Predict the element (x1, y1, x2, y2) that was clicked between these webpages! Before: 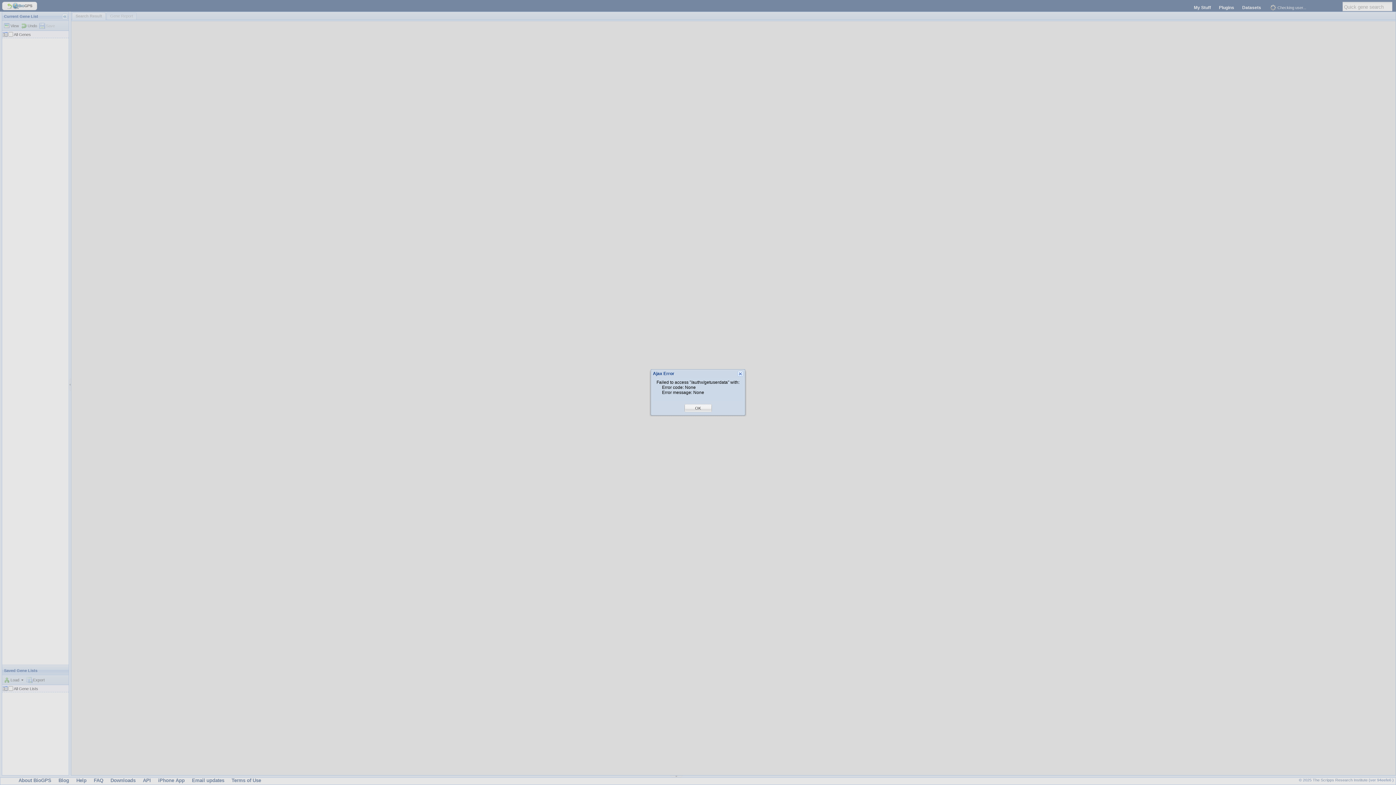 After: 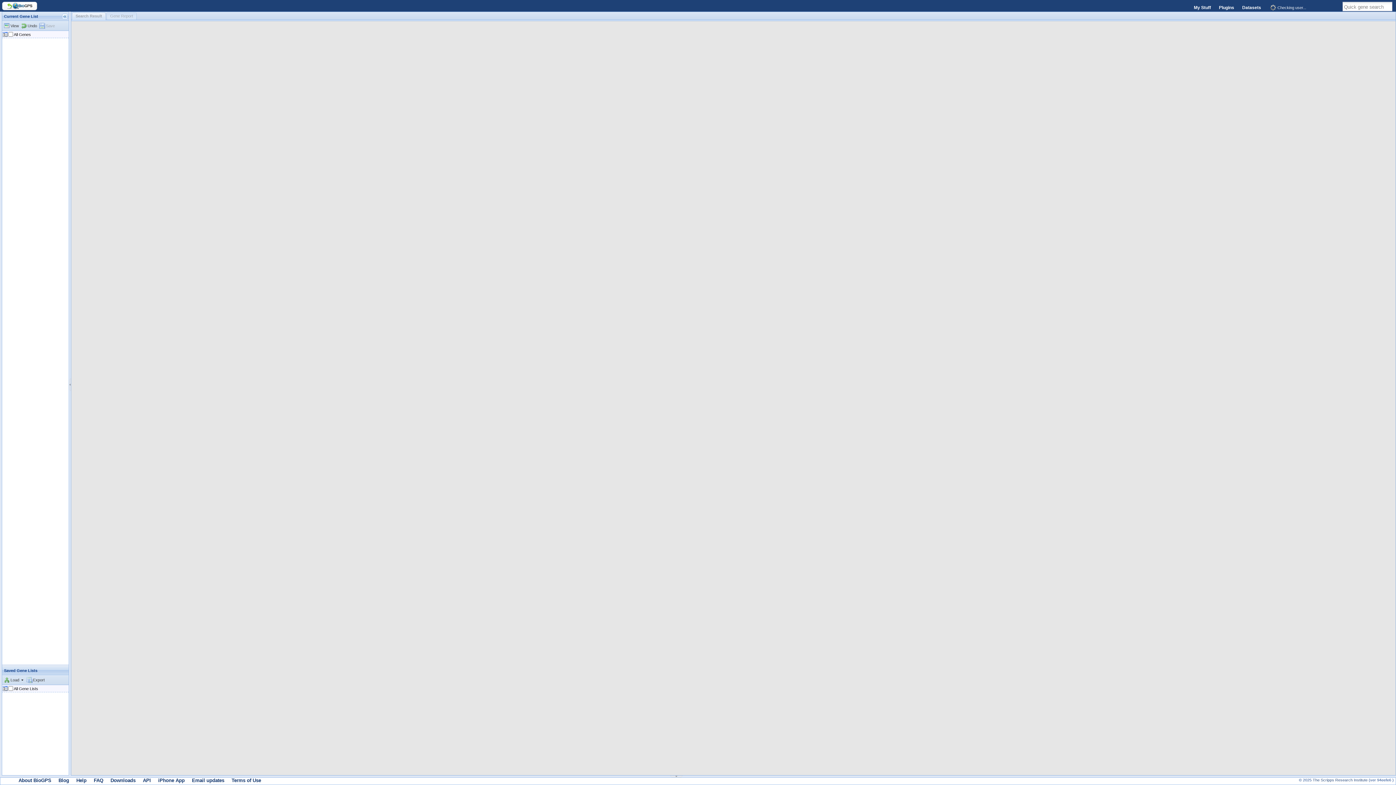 Action: label: OK bbox: (695, 405, 701, 411)